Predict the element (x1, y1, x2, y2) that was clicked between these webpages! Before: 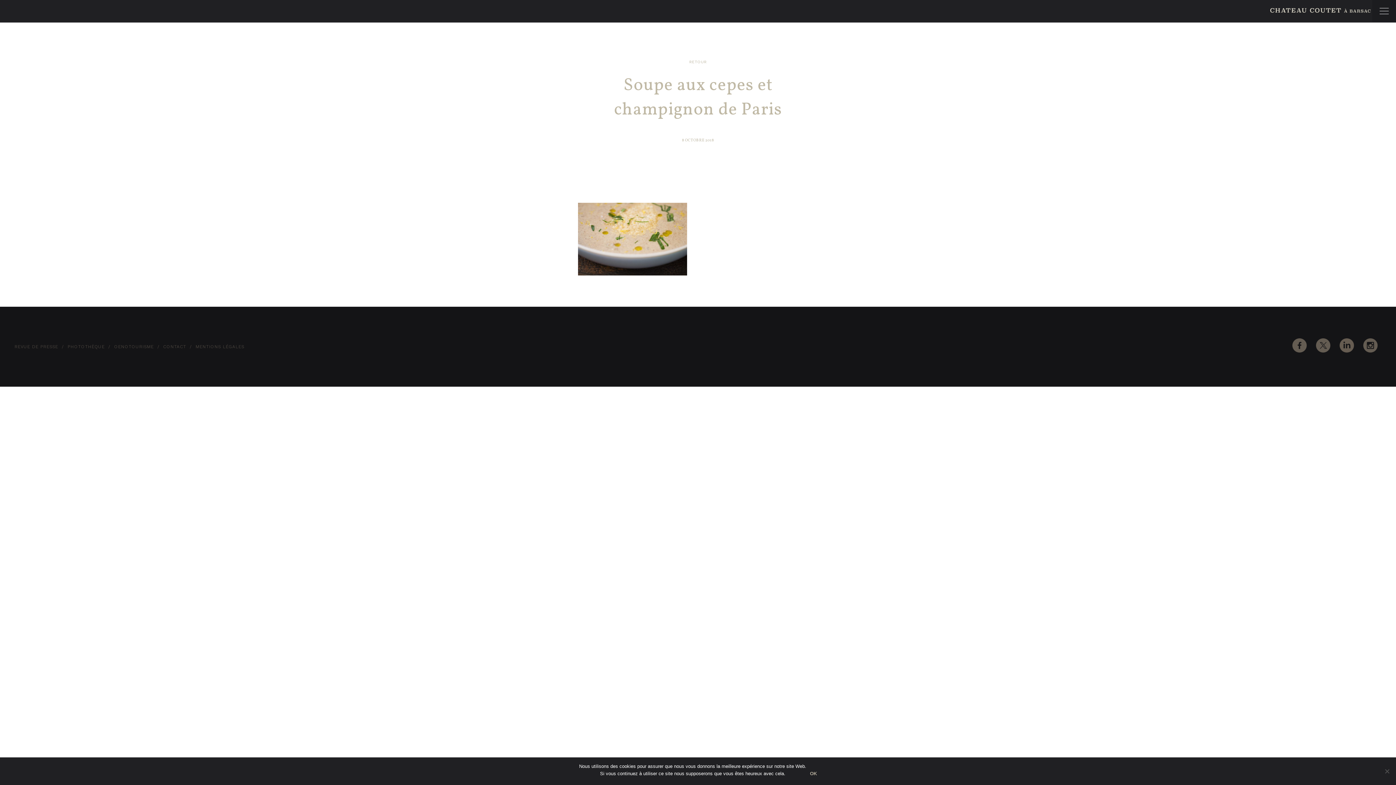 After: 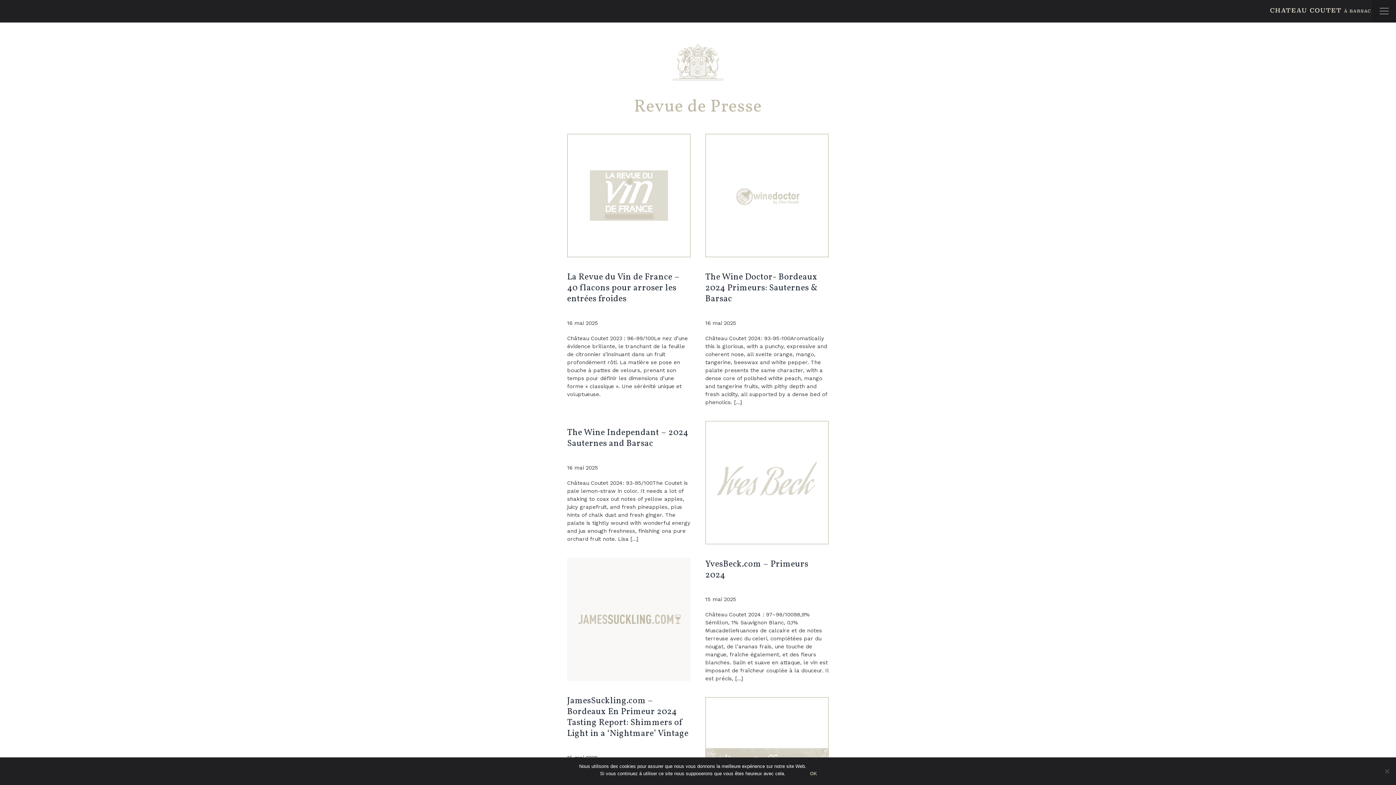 Action: label: REVUE DE PRESSE bbox: (14, 344, 58, 349)